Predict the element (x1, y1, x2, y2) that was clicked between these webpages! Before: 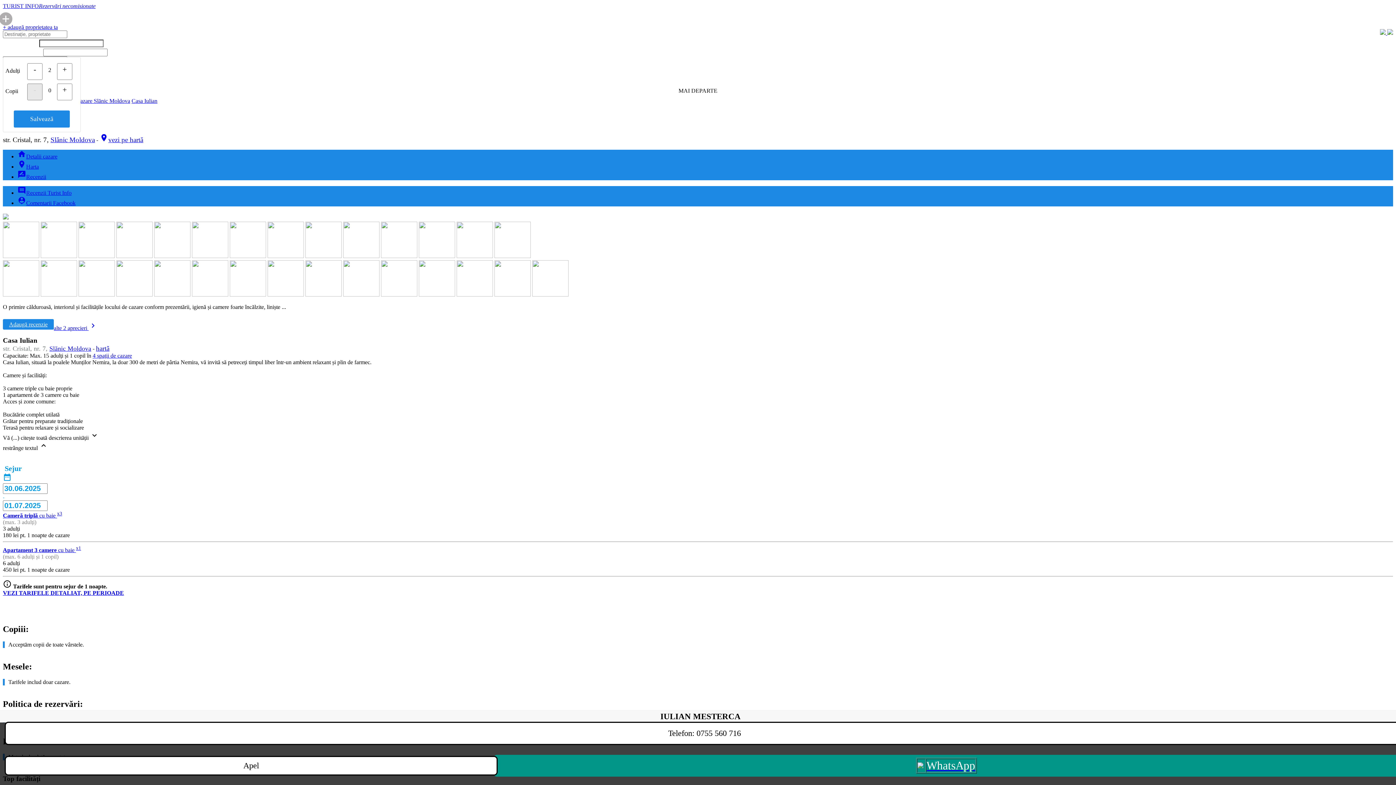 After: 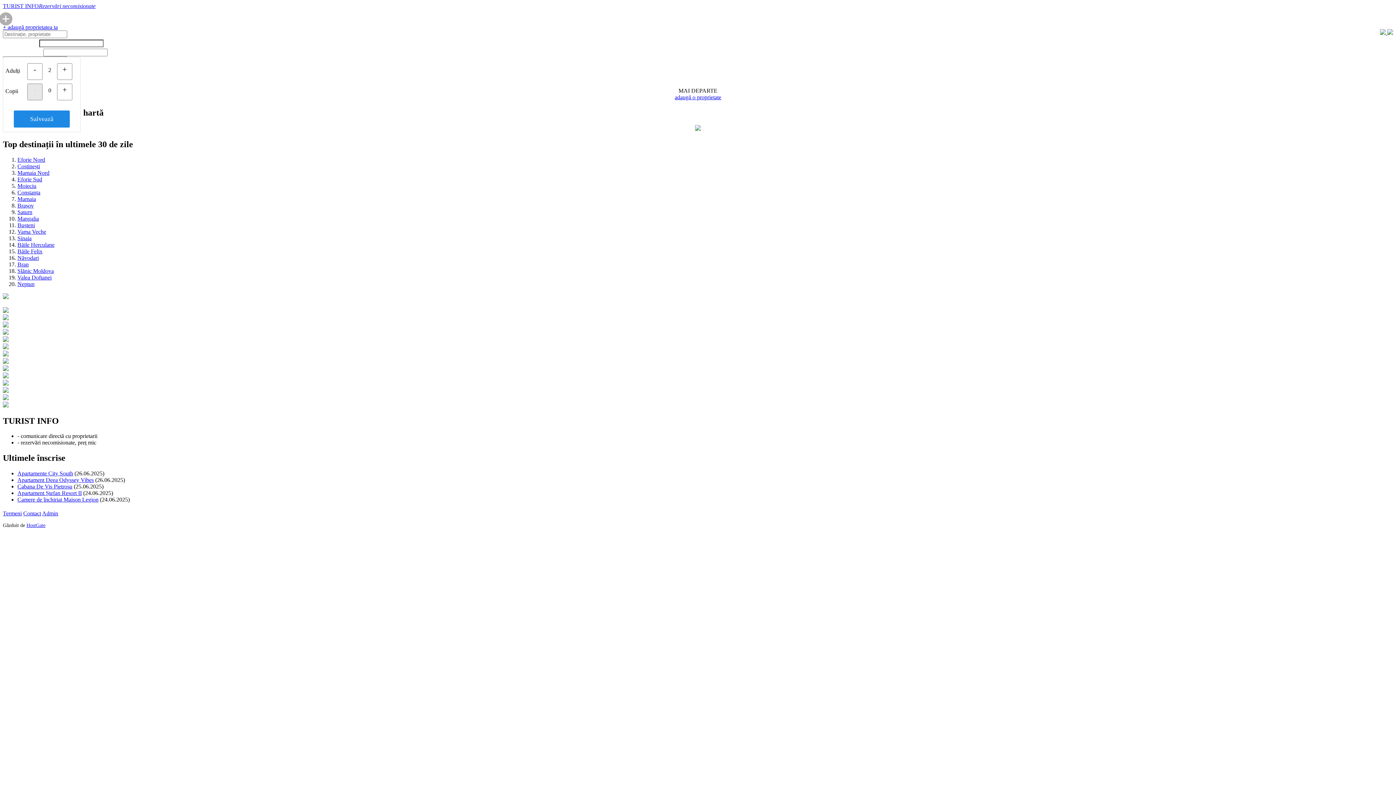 Action: label: TURIST INFORezervări necomisionate bbox: (2, 2, 1393, 9)